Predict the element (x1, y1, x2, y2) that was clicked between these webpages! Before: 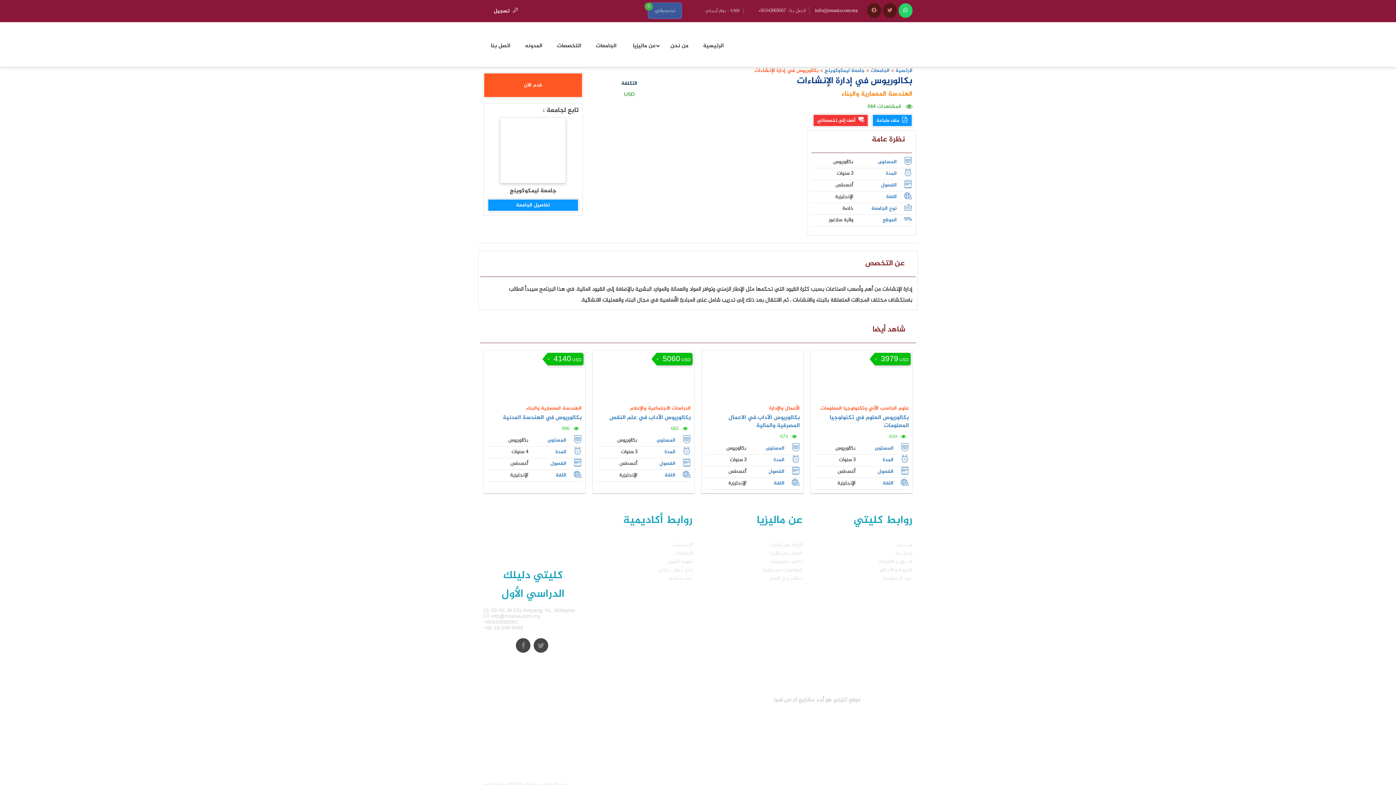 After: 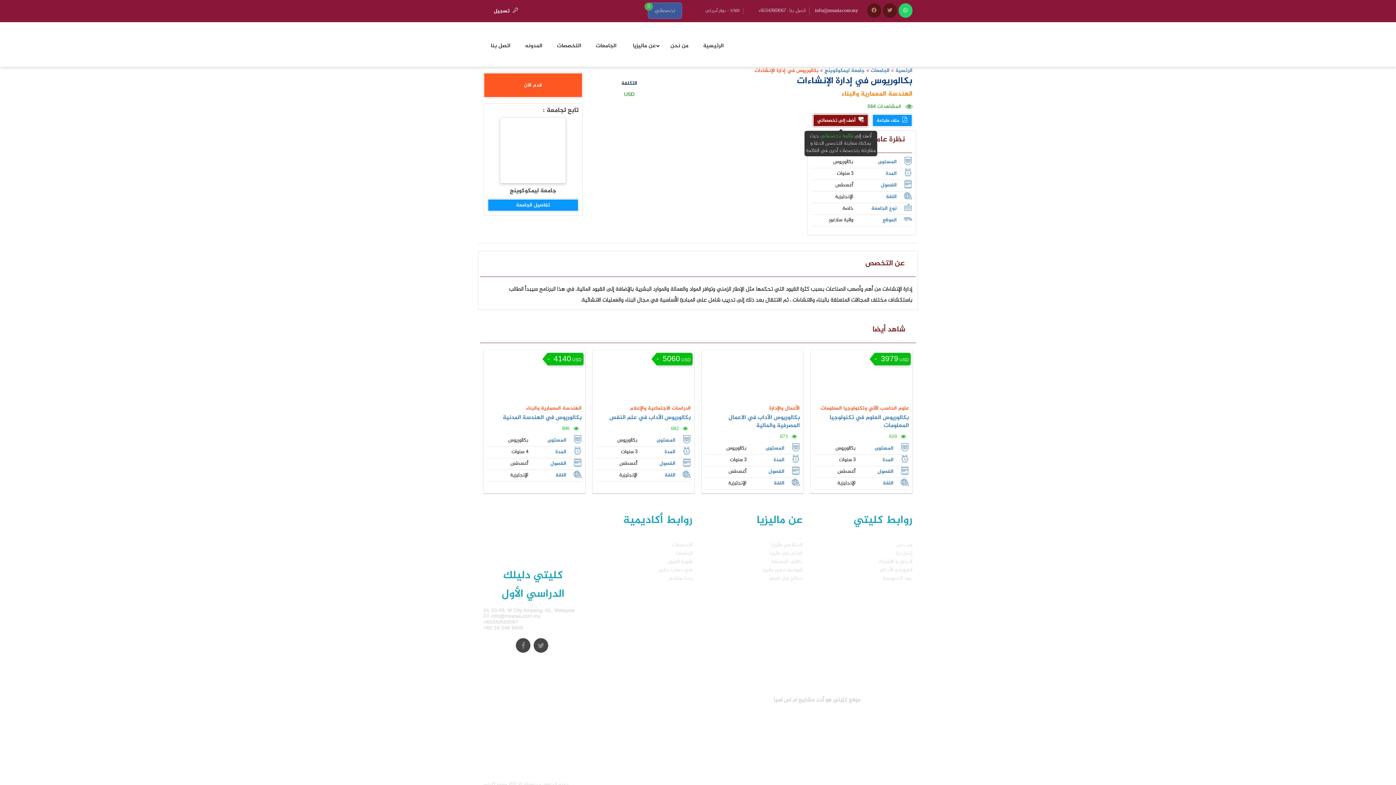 Action: bbox: (813, 114, 868, 126) label:  أضف إلى تخصصاتي